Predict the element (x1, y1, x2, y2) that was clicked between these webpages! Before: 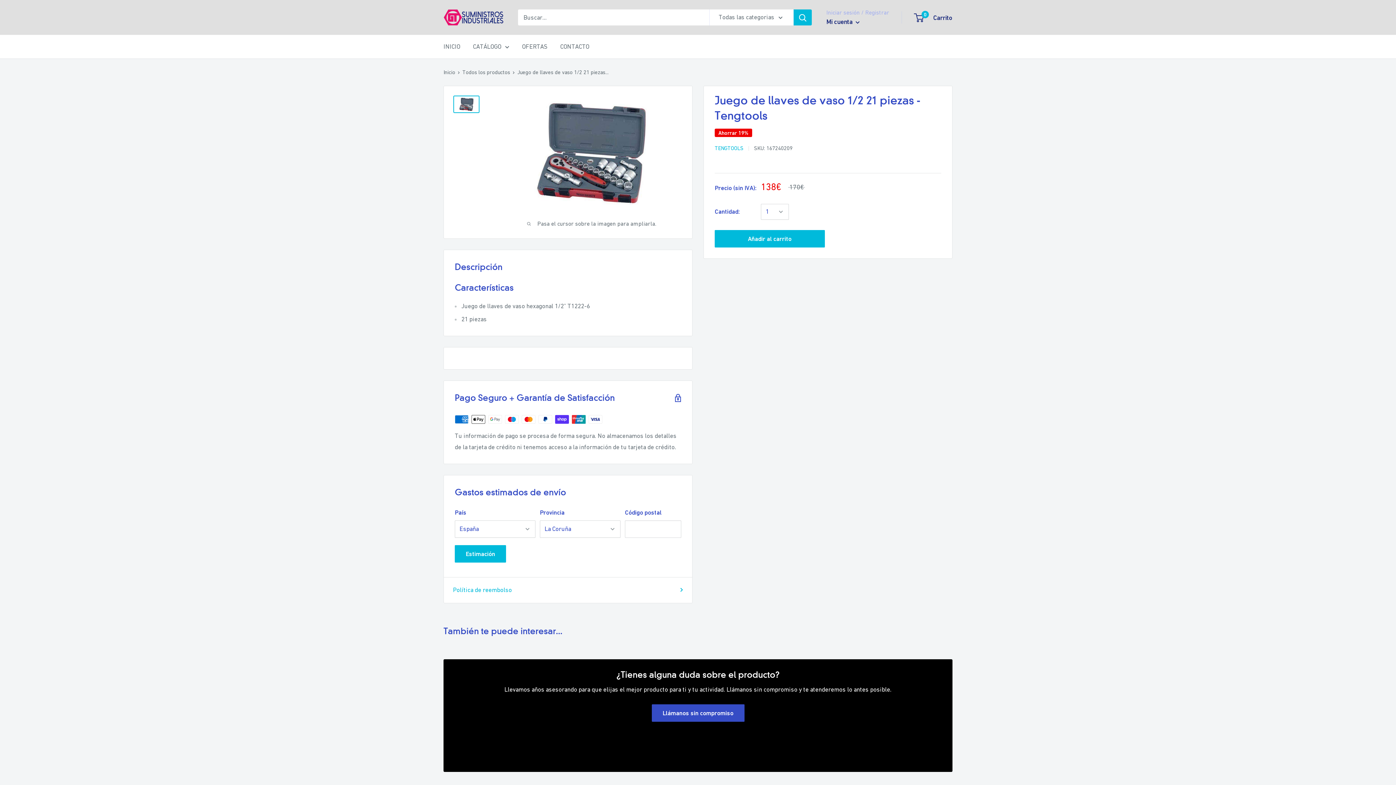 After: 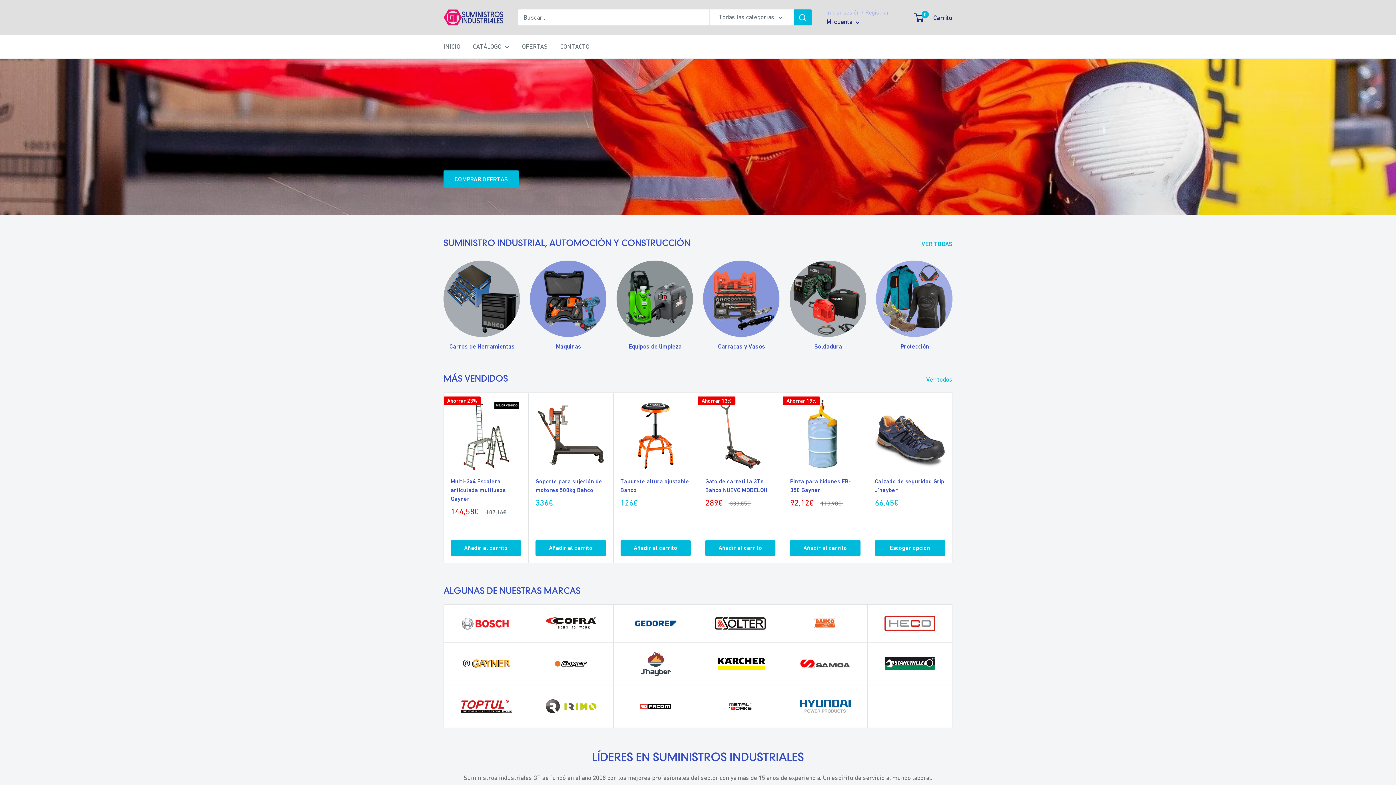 Action: label: Inicio bbox: (443, 69, 455, 75)